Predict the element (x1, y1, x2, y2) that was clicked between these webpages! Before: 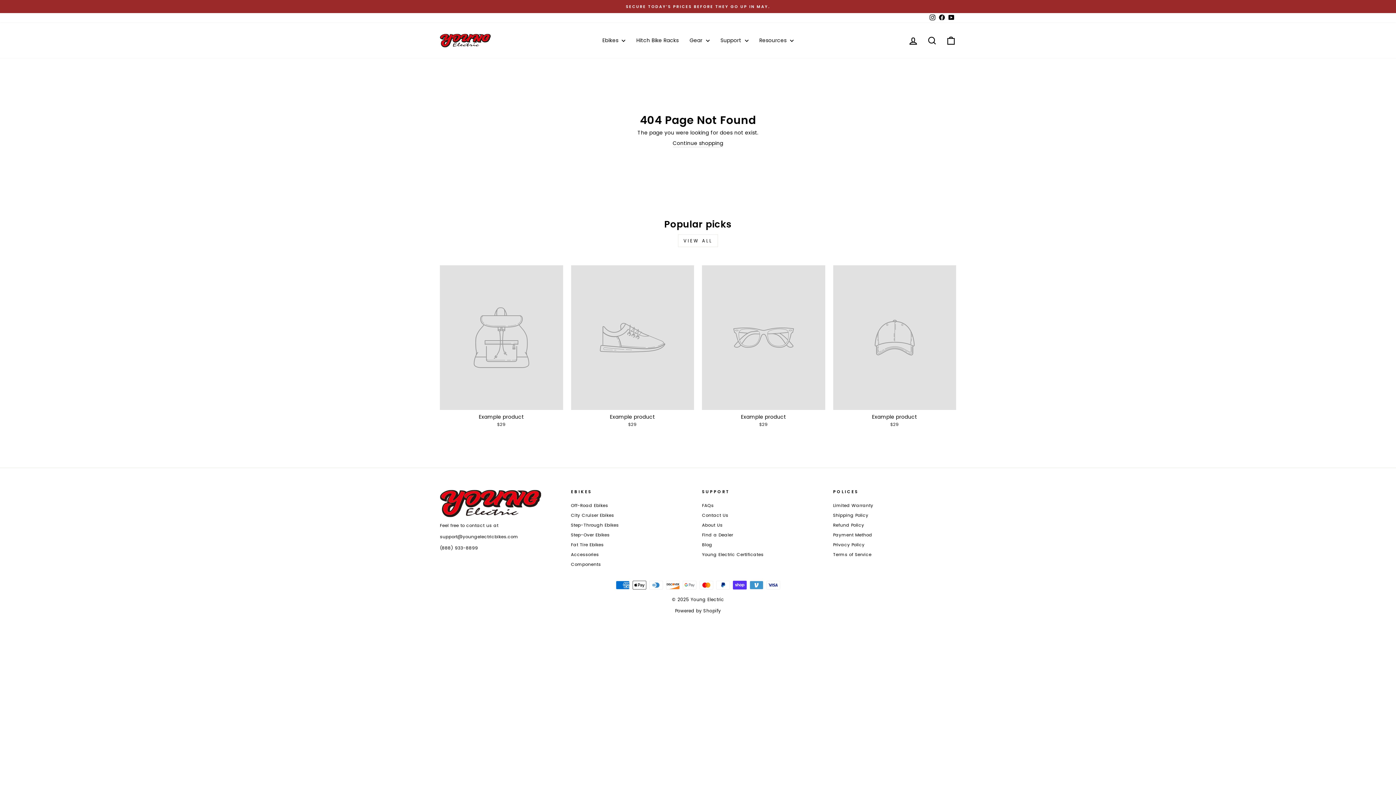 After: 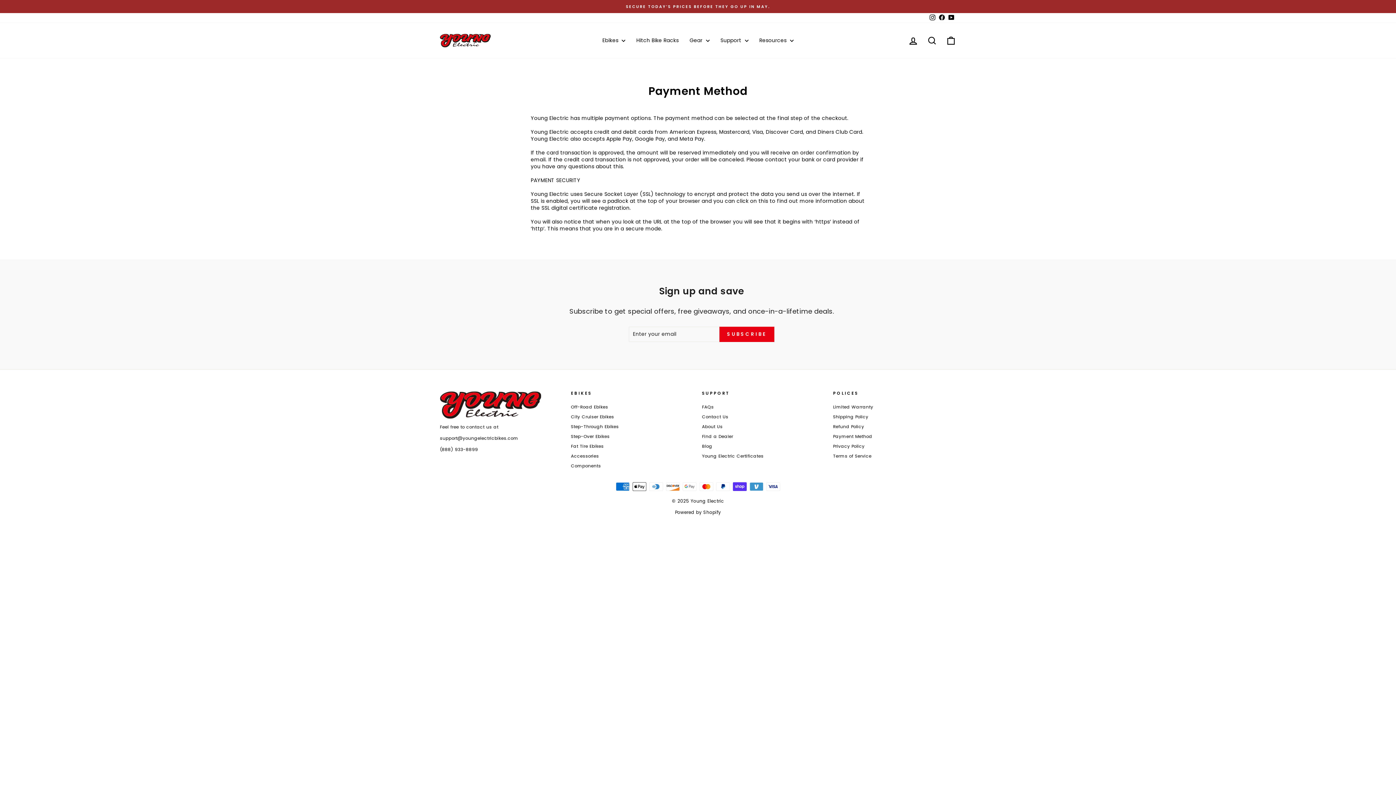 Action: bbox: (833, 530, 872, 539) label: Payment Method